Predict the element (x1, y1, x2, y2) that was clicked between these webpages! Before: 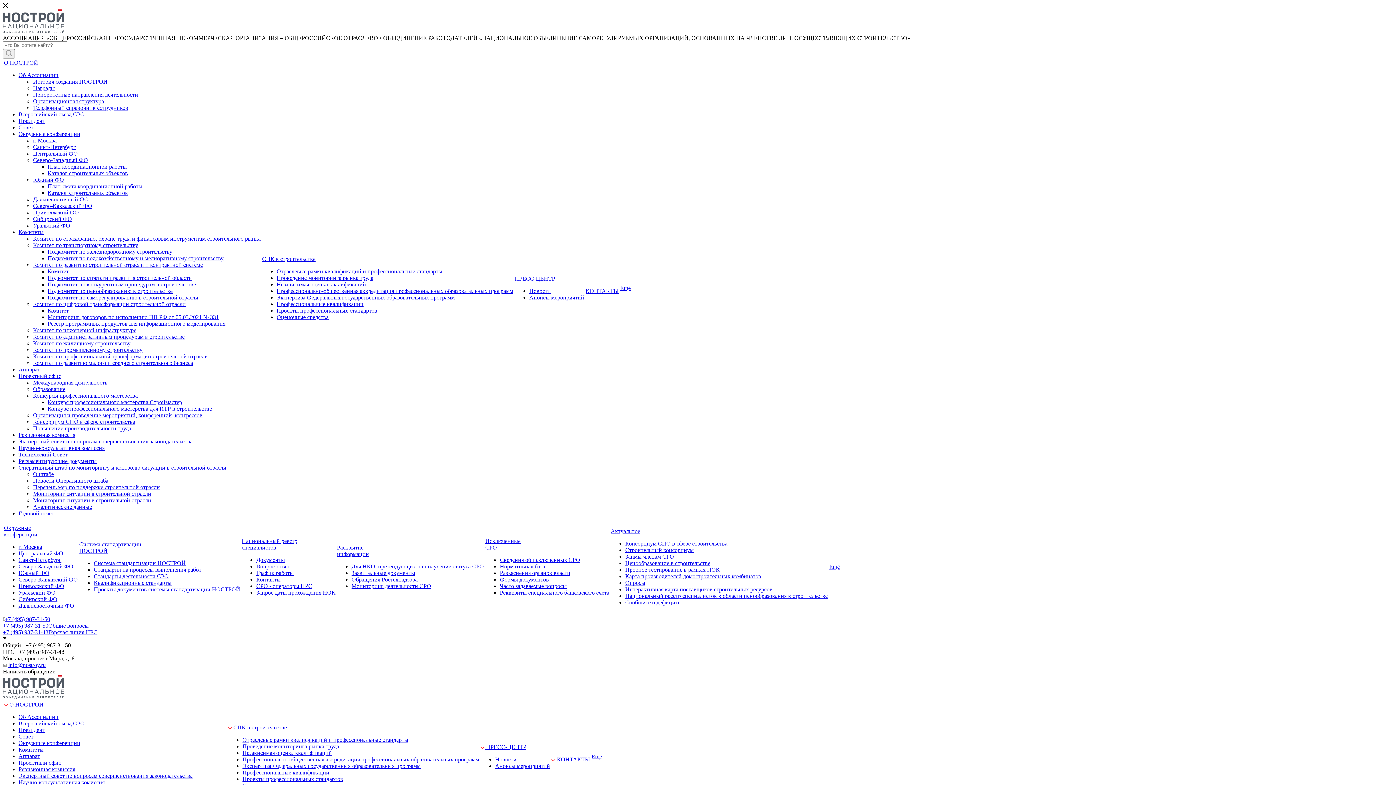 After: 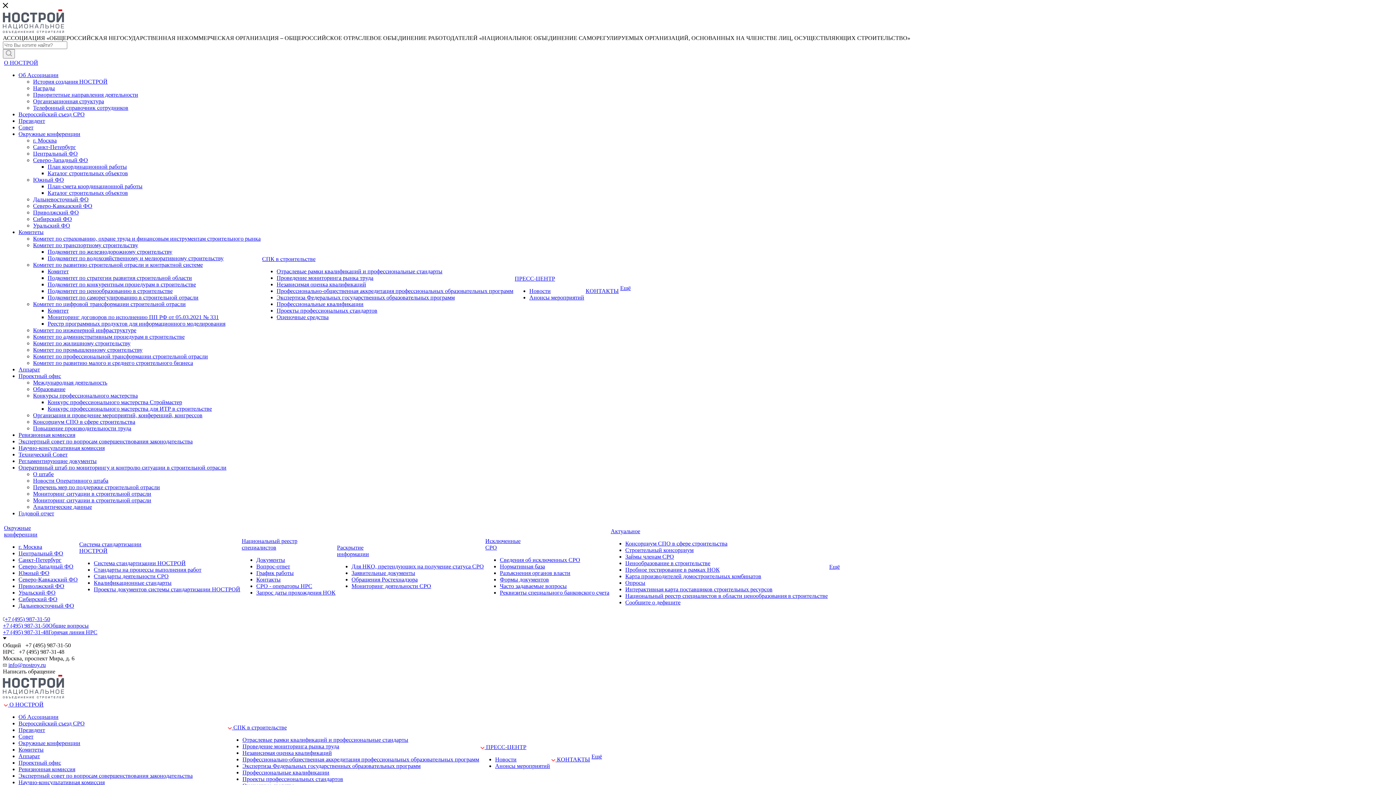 Action: bbox: (47, 314, 218, 320) label: Мониторинг договоров по исполнению ПП РФ от 05.03.2021 № 331